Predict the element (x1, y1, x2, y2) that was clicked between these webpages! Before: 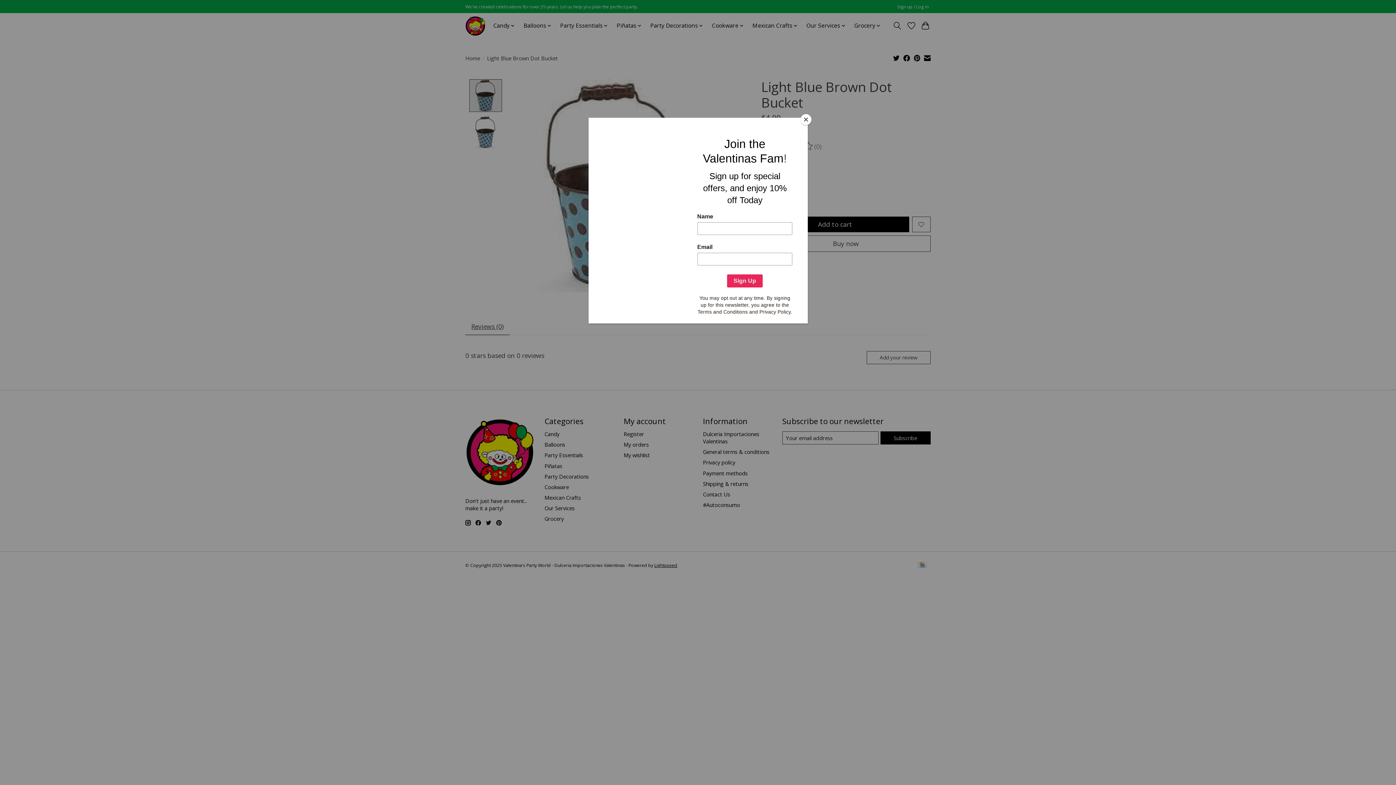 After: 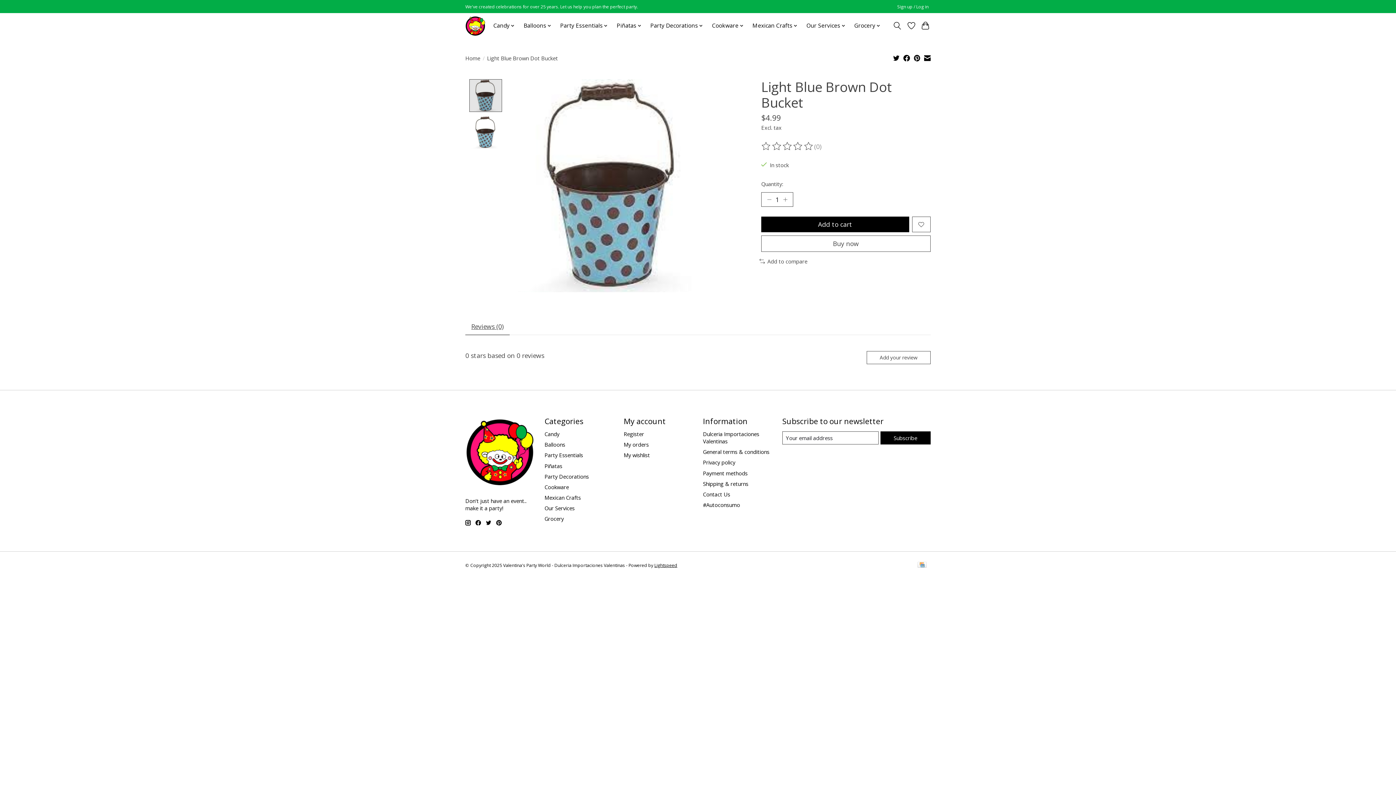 Action: label: Close bbox: (800, 114, 811, 125)